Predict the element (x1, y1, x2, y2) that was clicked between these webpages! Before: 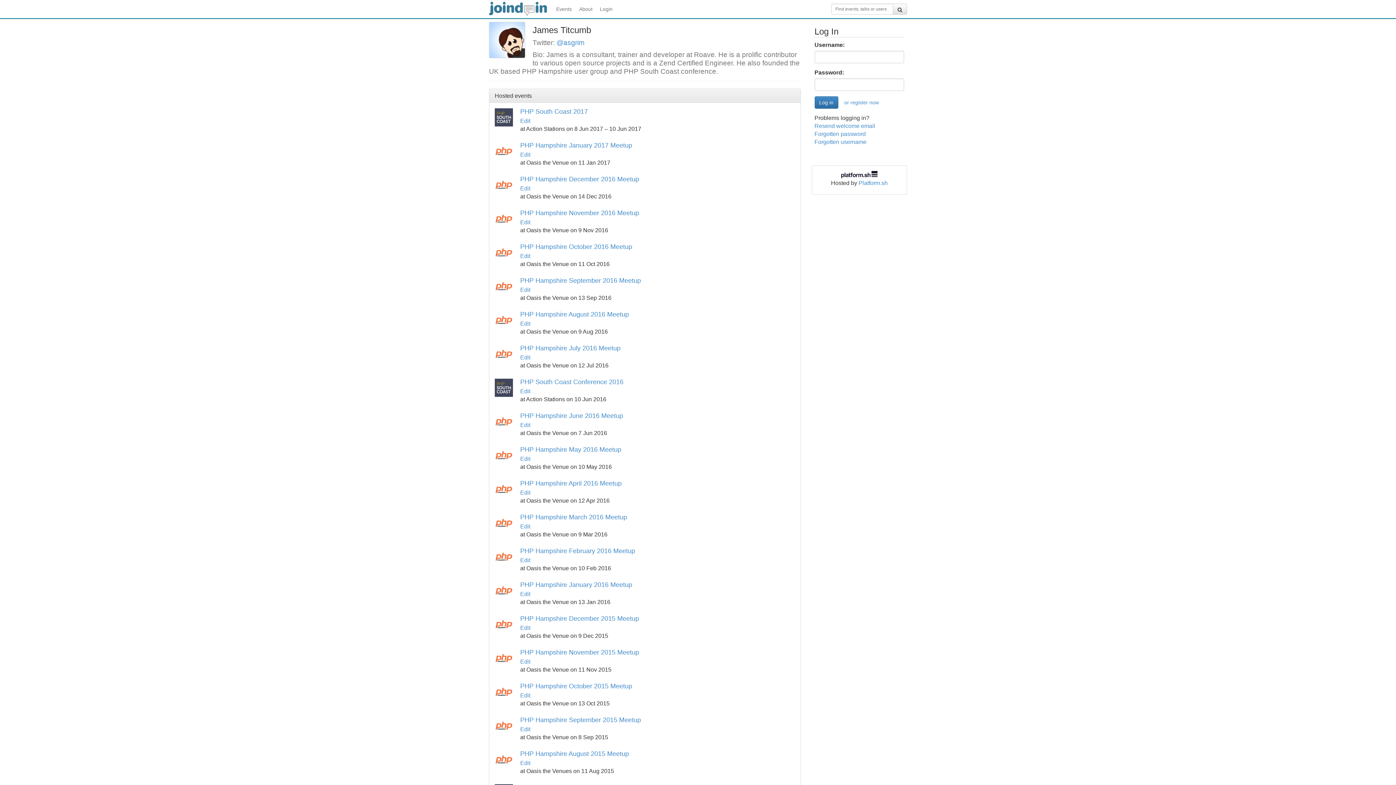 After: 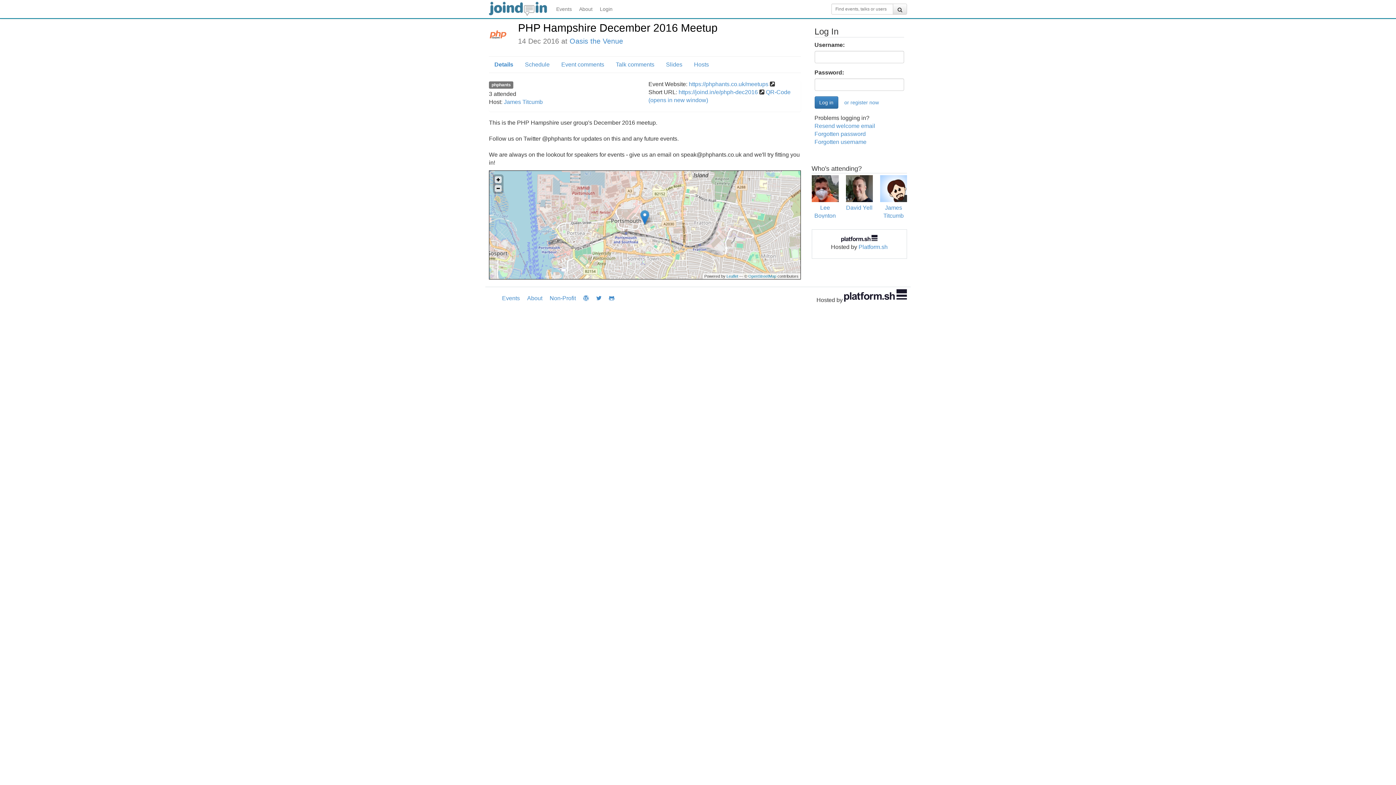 Action: label: Edit bbox: (520, 185, 530, 191)